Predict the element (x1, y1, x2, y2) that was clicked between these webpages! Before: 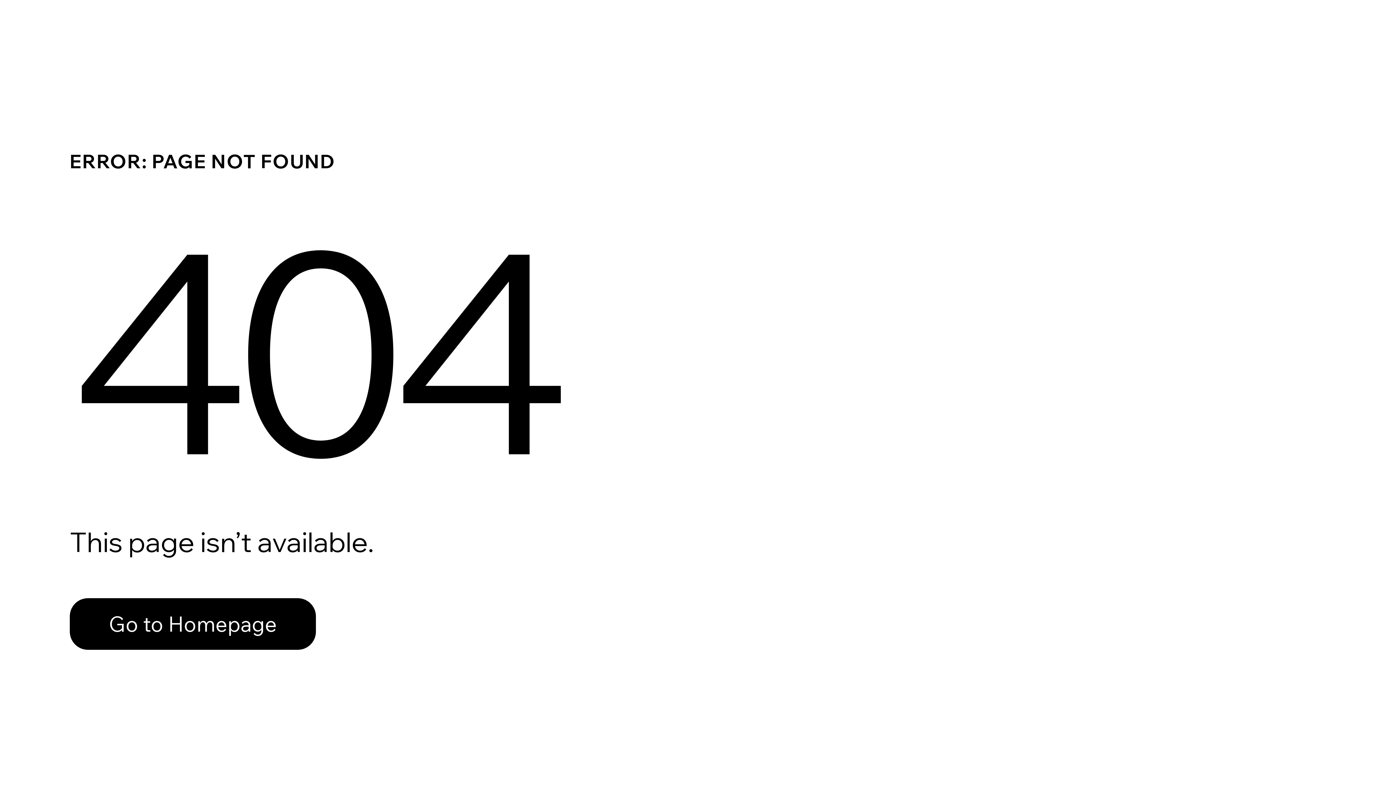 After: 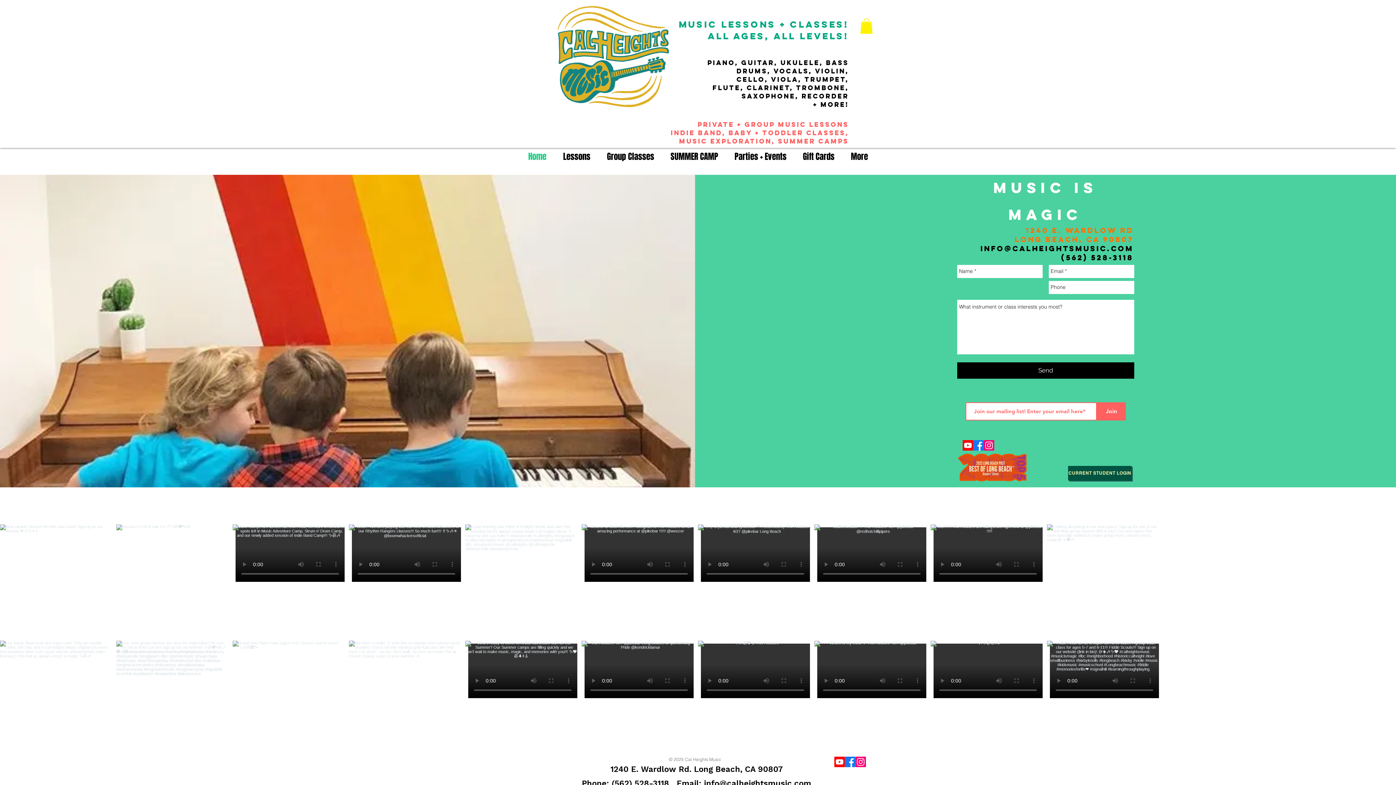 Action: label: Go to Homepage bbox: (69, 598, 316, 650)